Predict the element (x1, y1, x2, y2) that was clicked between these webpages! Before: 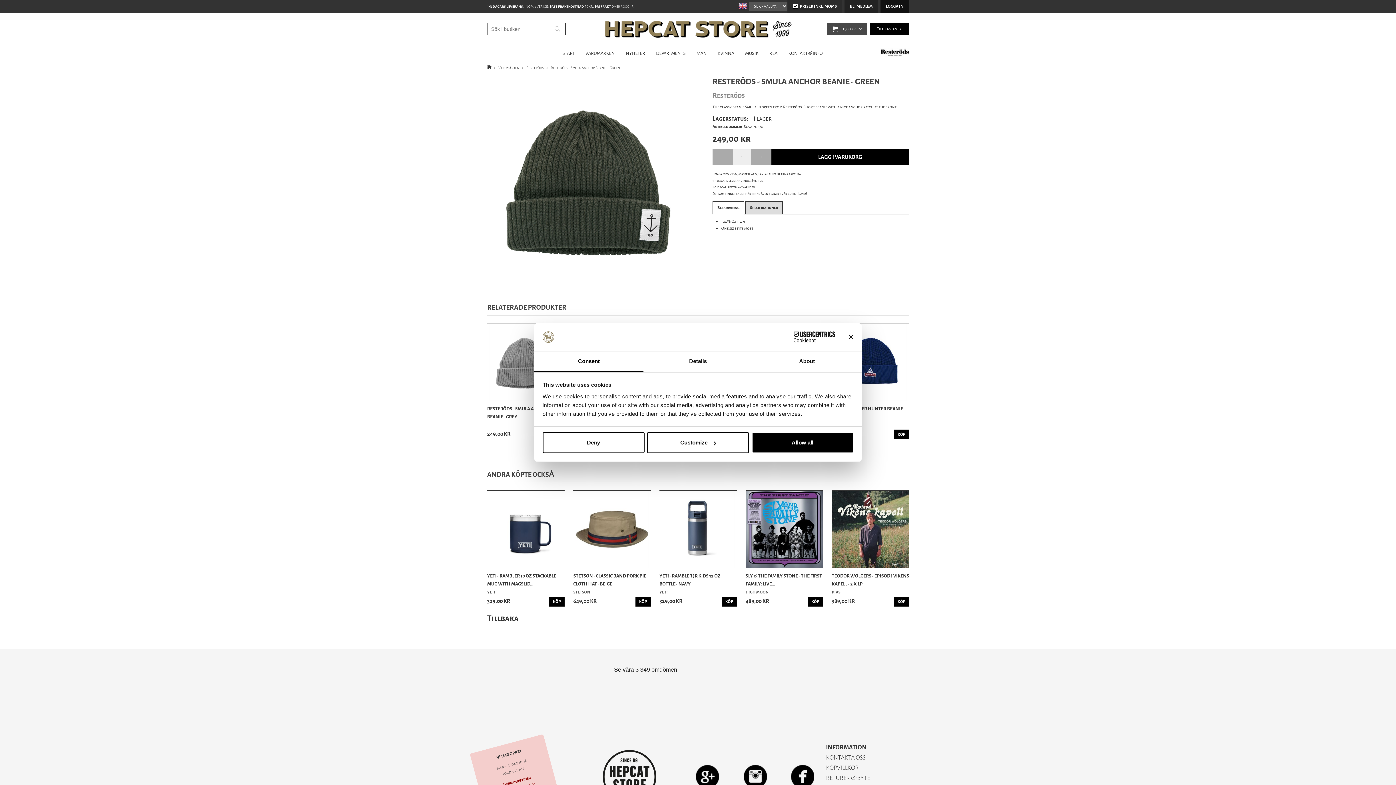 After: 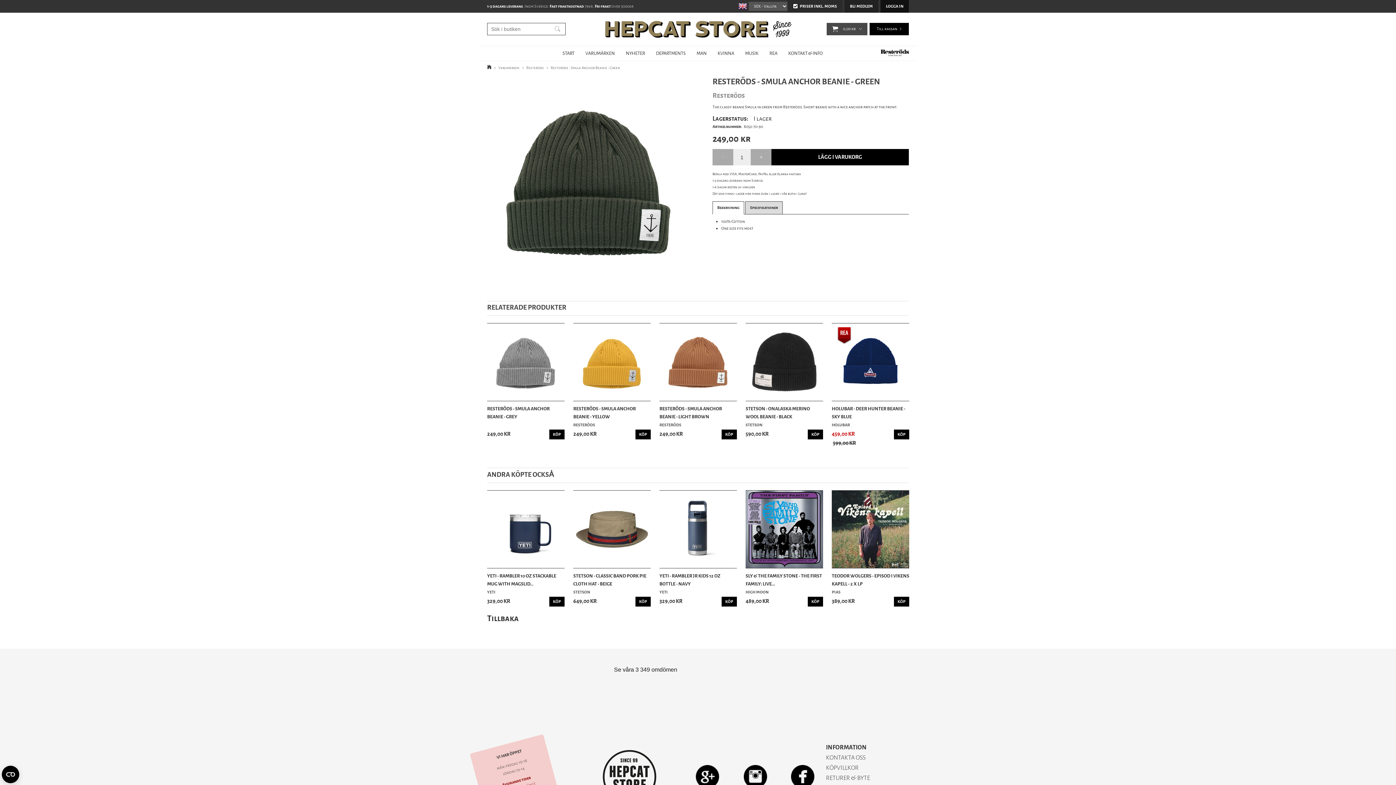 Action: label: Resteröds - Smula Anchor Beanie - Green bbox: (550, 65, 620, 70)